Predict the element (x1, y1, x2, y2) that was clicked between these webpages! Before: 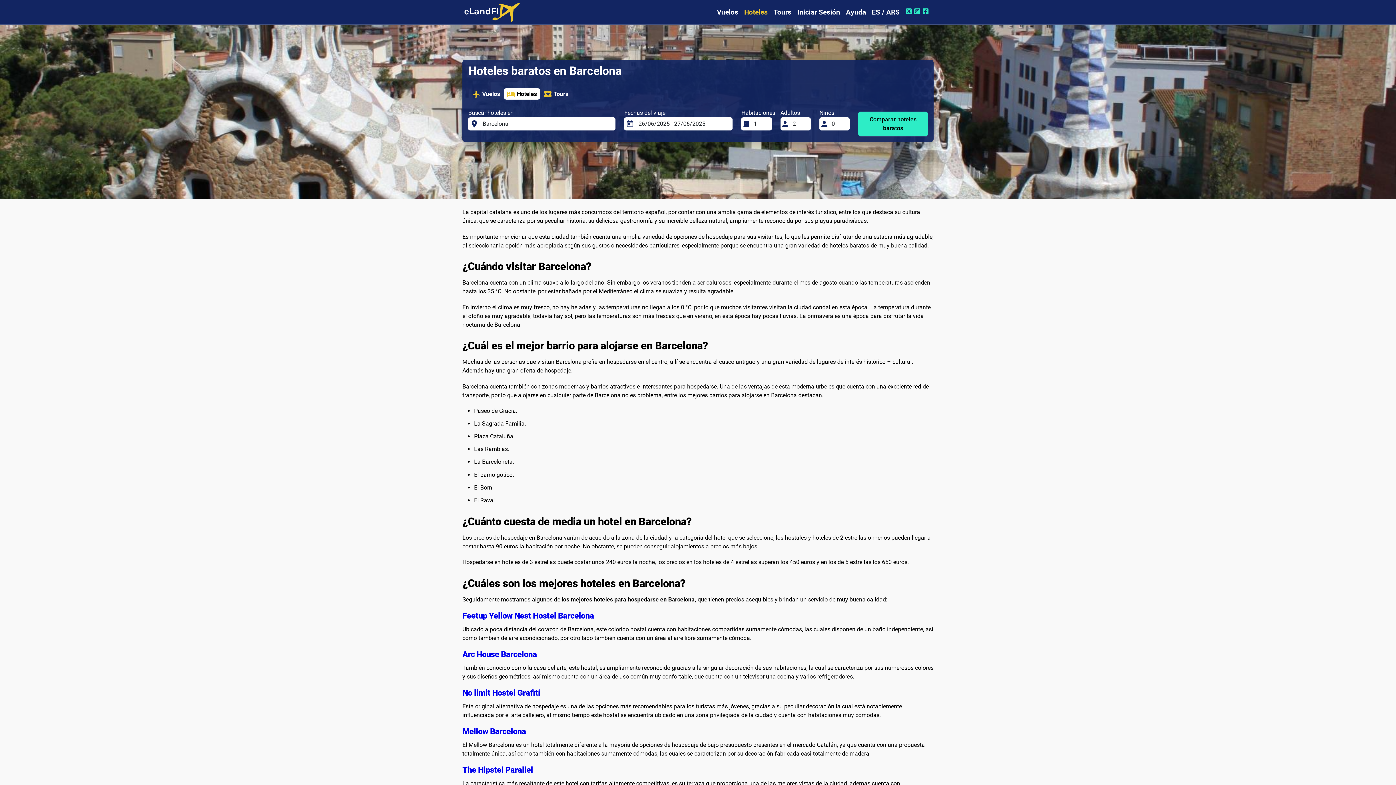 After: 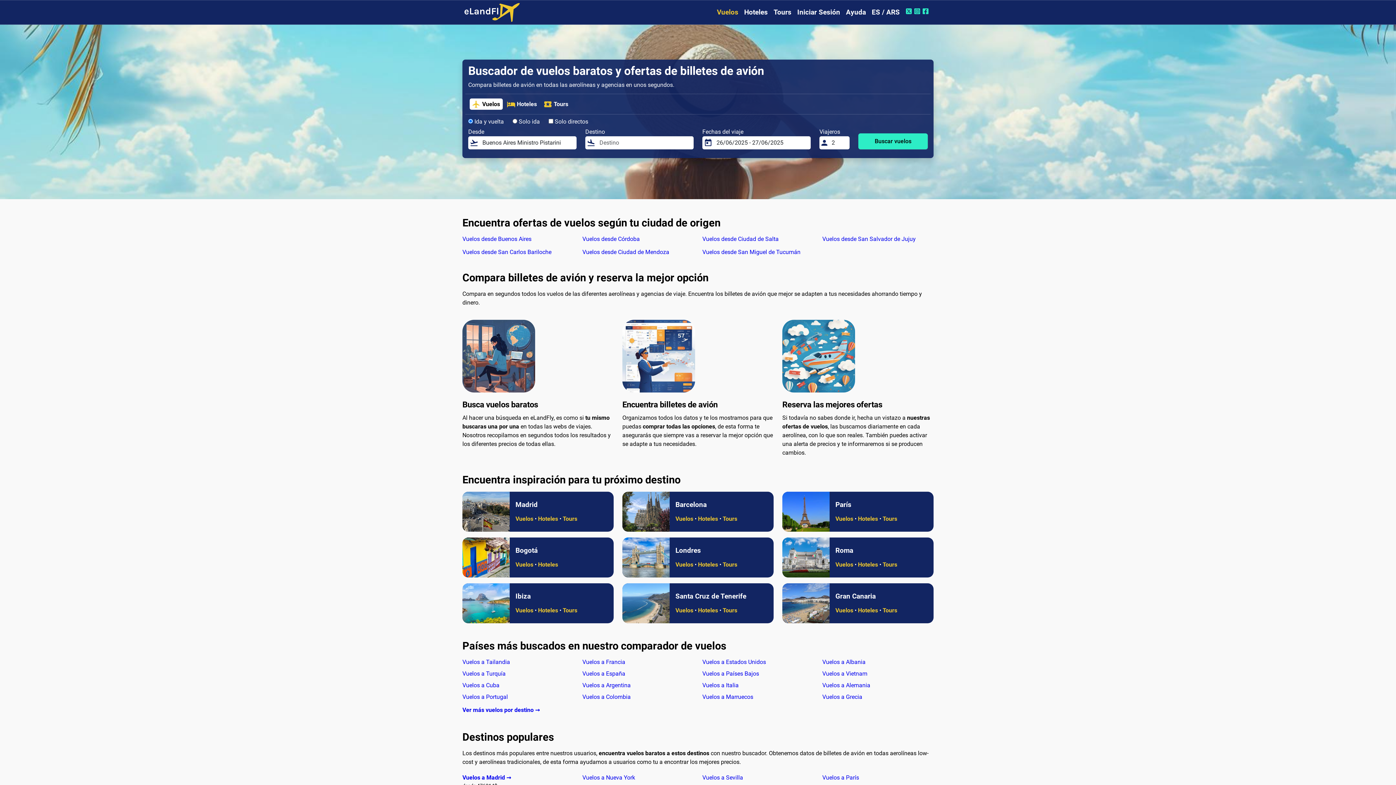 Action: label: Vuelos bbox: (714, 4, 741, 20)